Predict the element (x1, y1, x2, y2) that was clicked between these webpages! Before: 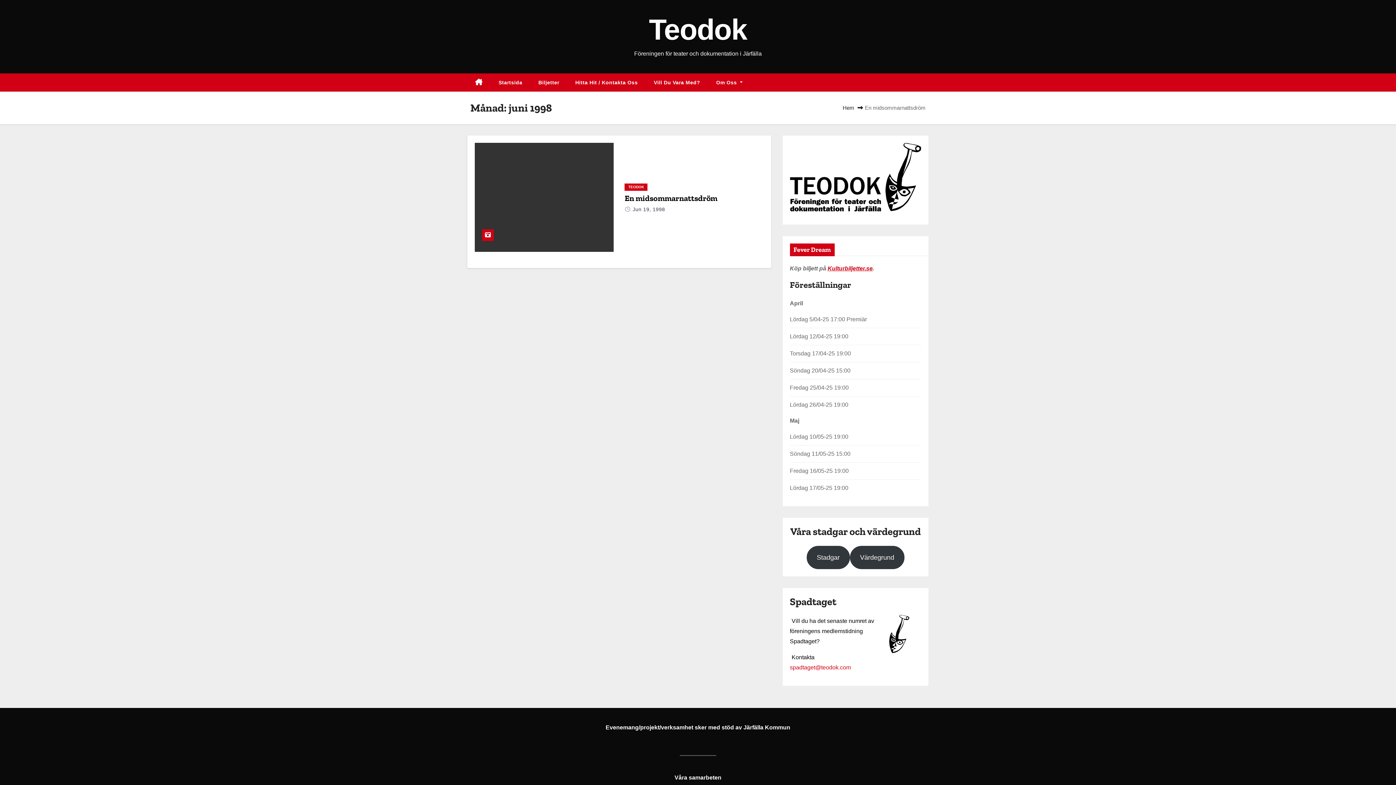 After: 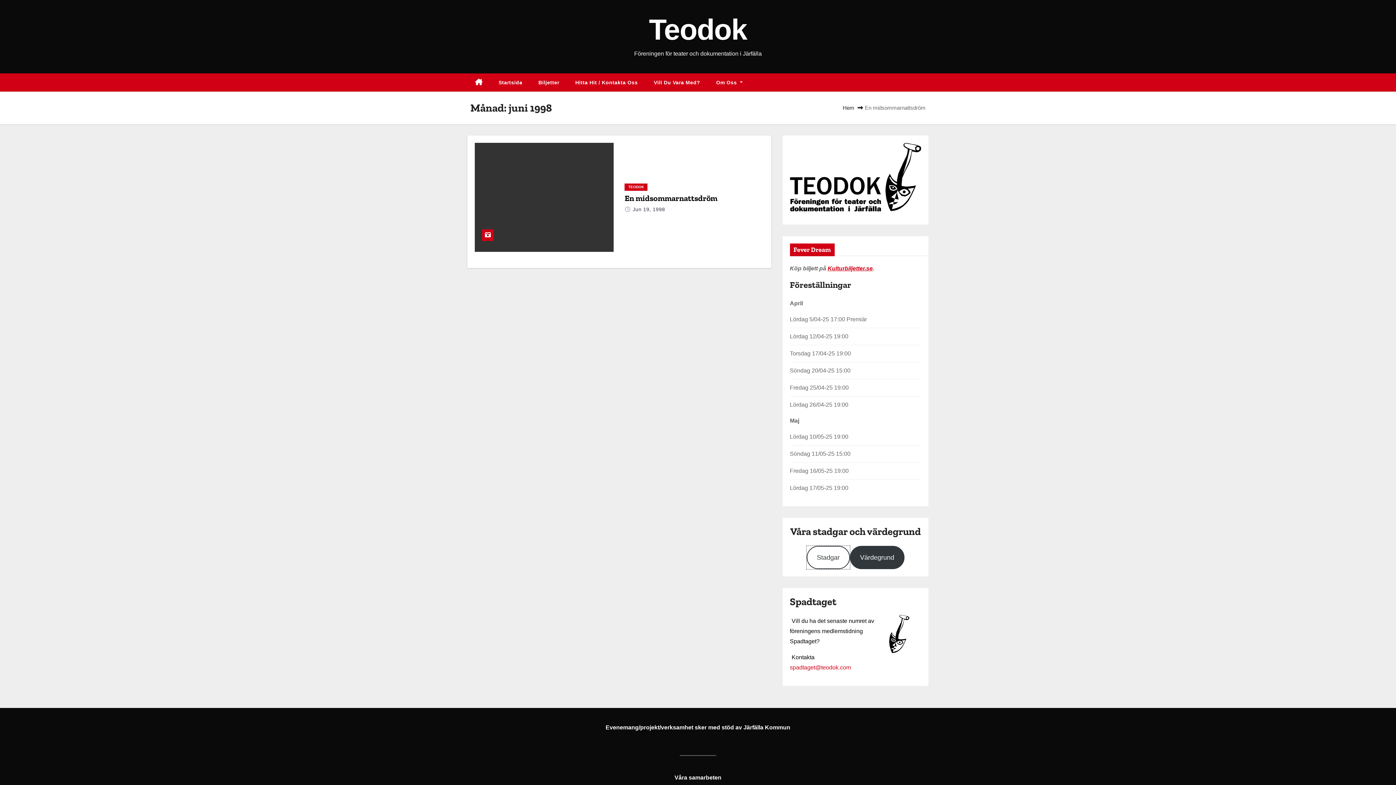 Action: label: Stadgar bbox: (806, 546, 850, 569)